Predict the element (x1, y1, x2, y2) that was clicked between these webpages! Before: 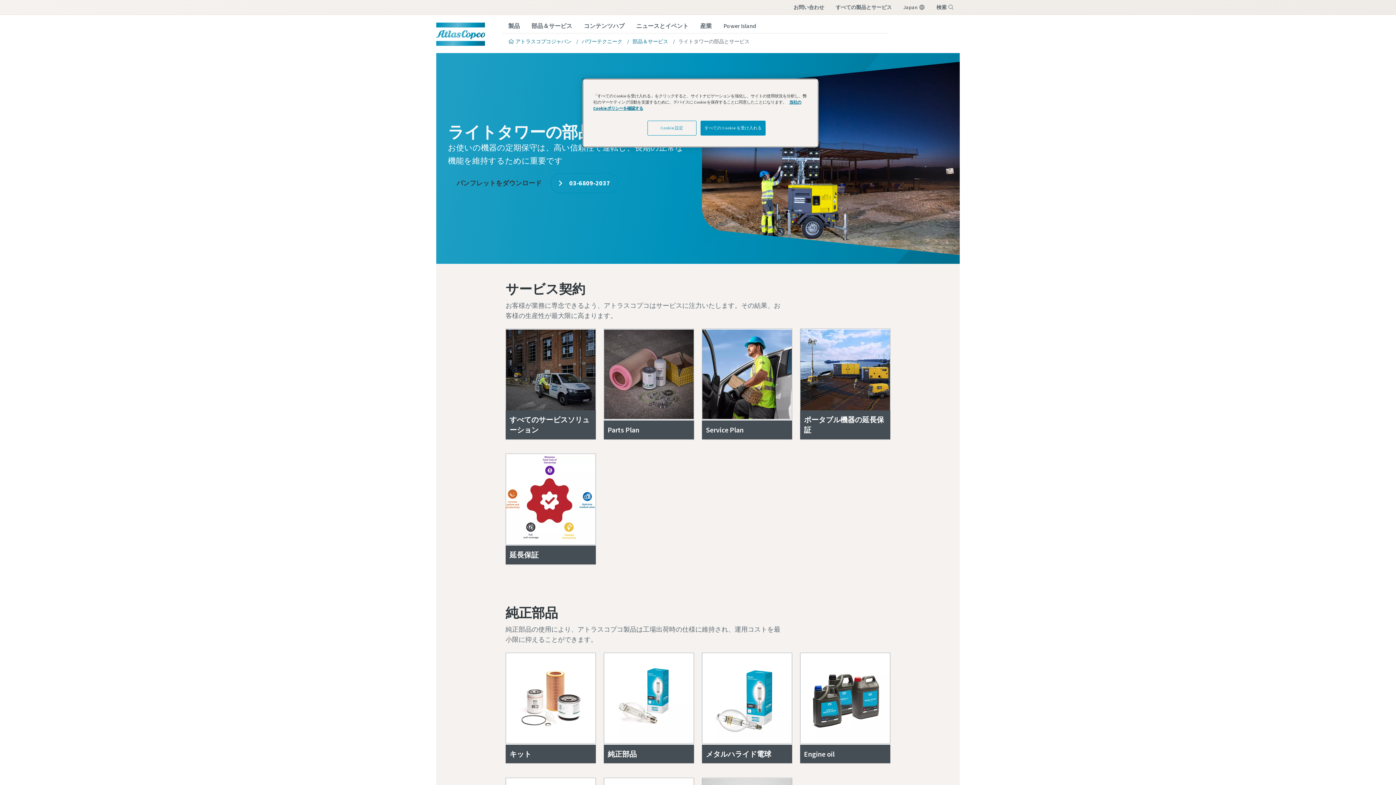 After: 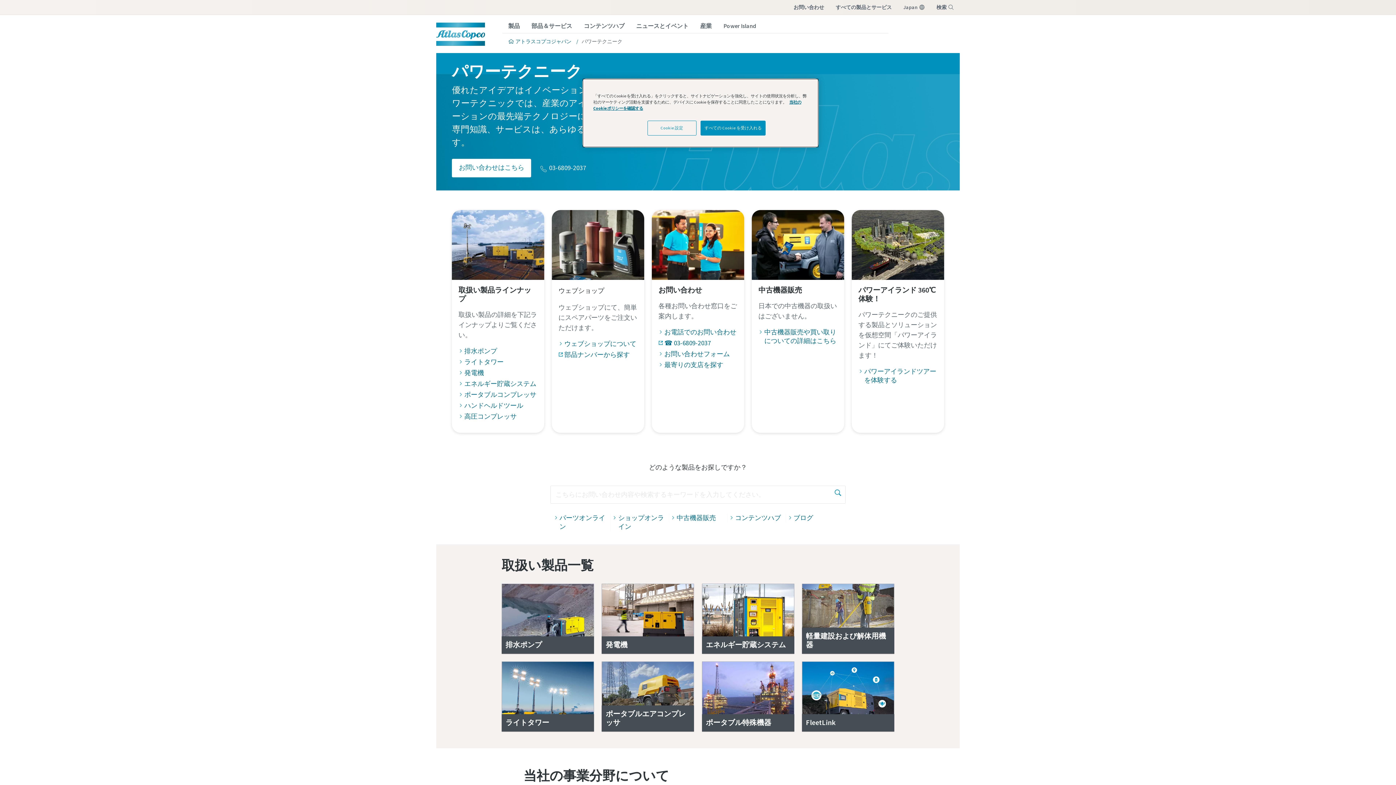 Action: label: パワーテクニーク bbox: (574, 35, 625, 47)